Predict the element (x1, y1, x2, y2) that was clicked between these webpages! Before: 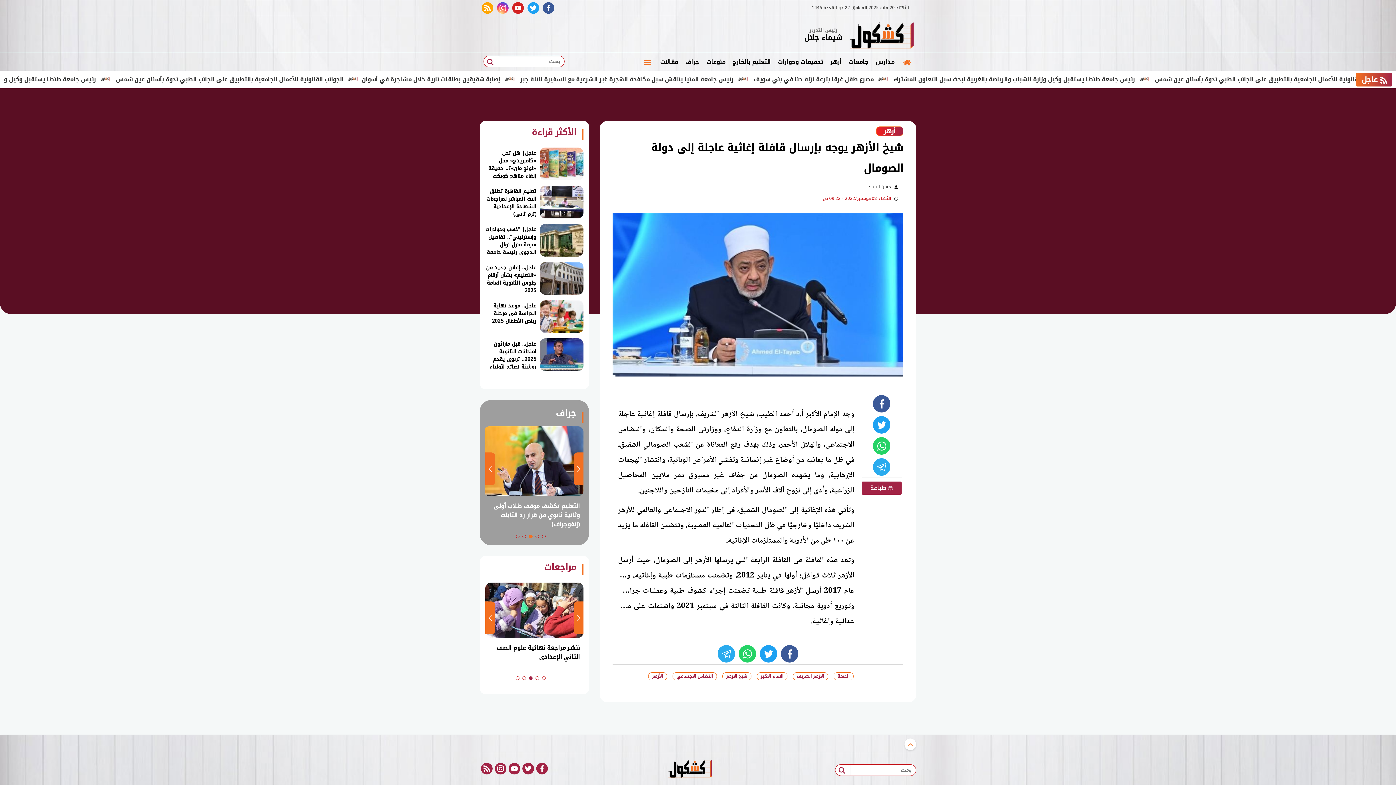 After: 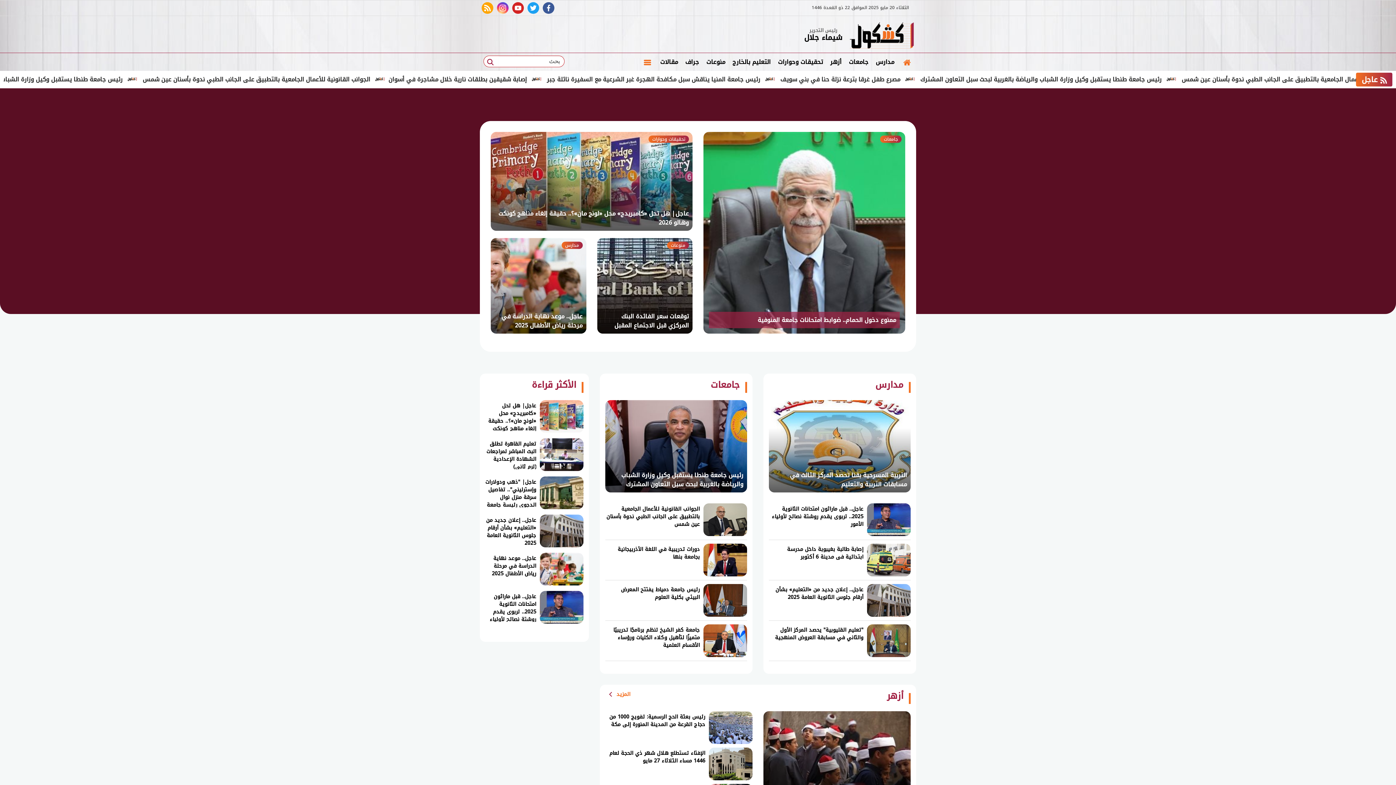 Action: bbox: (898, 53, 916, 71)